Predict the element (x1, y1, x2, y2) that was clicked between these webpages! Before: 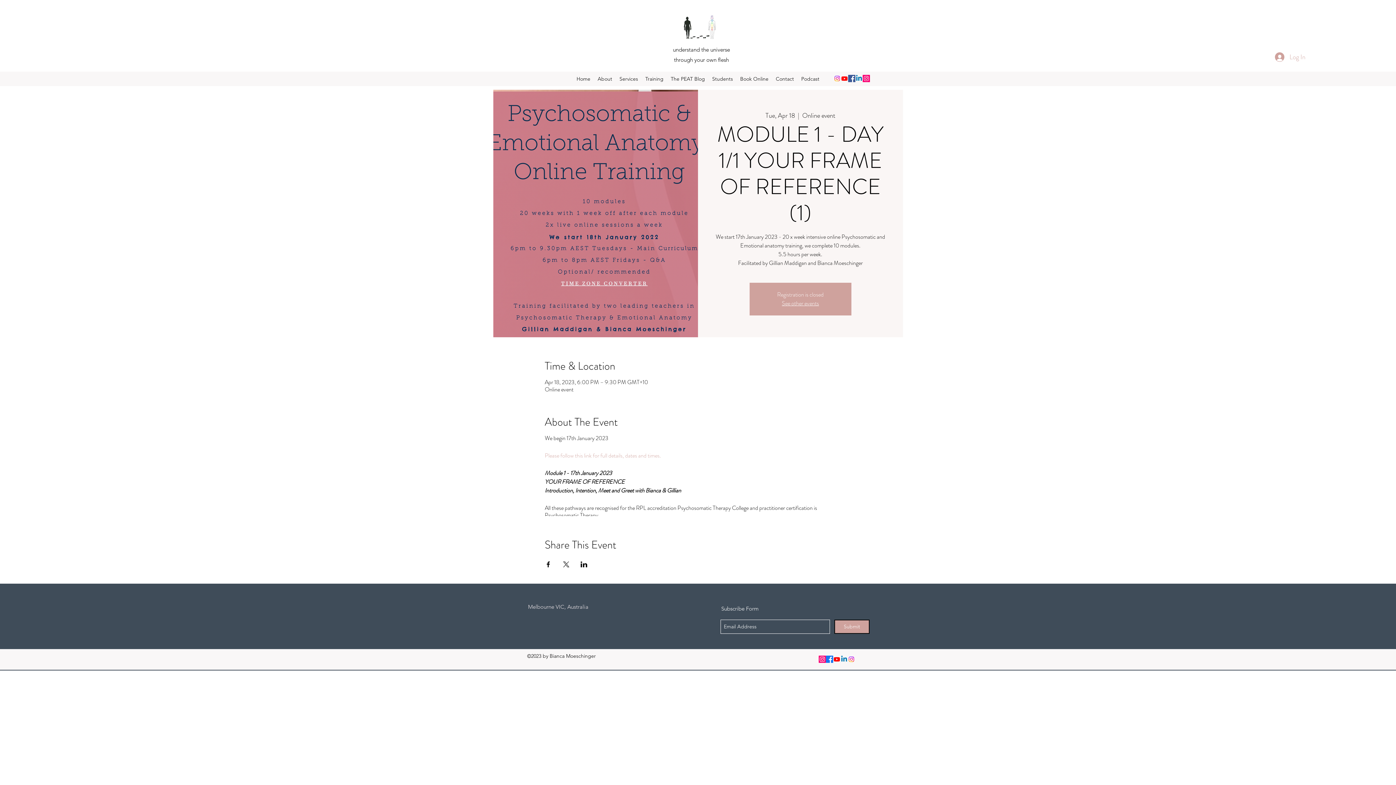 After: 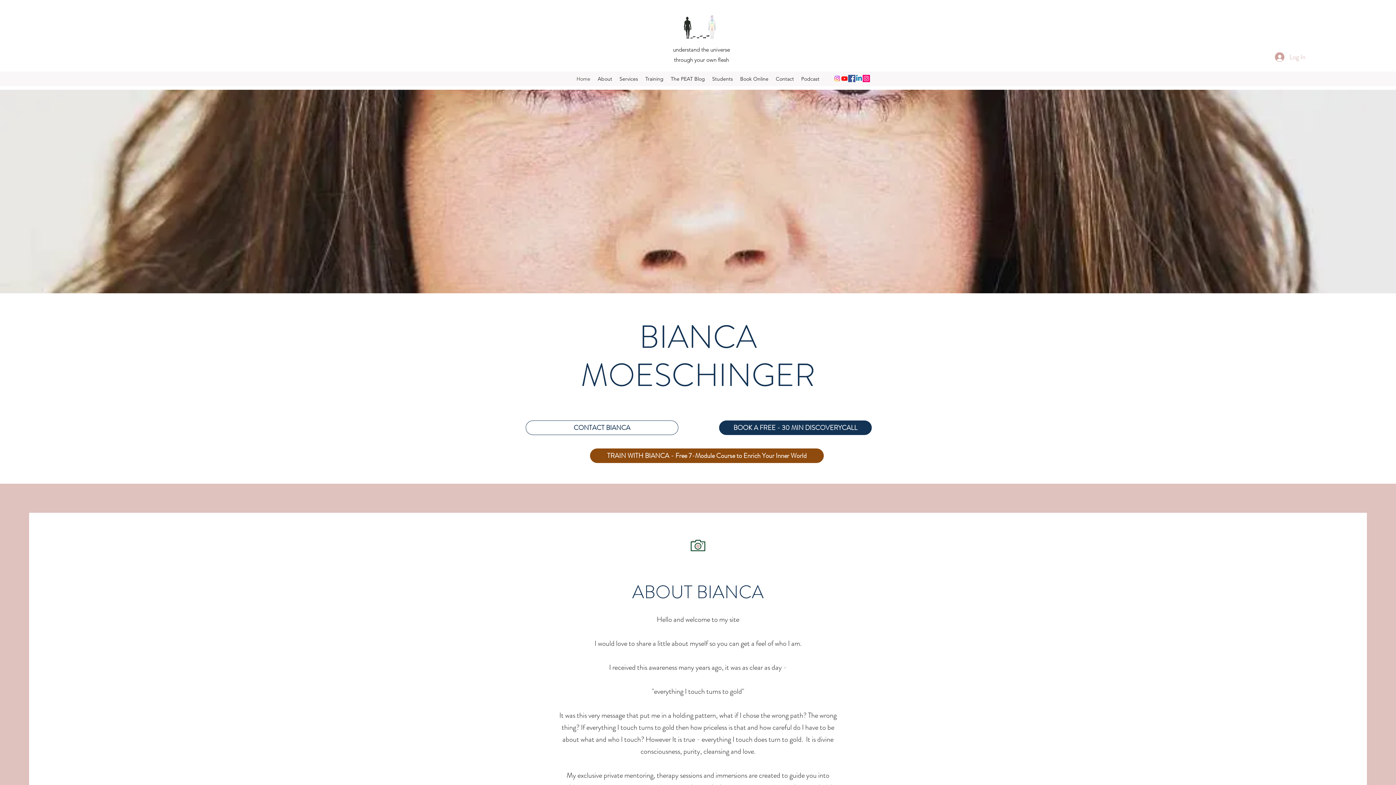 Action: bbox: (782, 299, 819, 307) label: See other events